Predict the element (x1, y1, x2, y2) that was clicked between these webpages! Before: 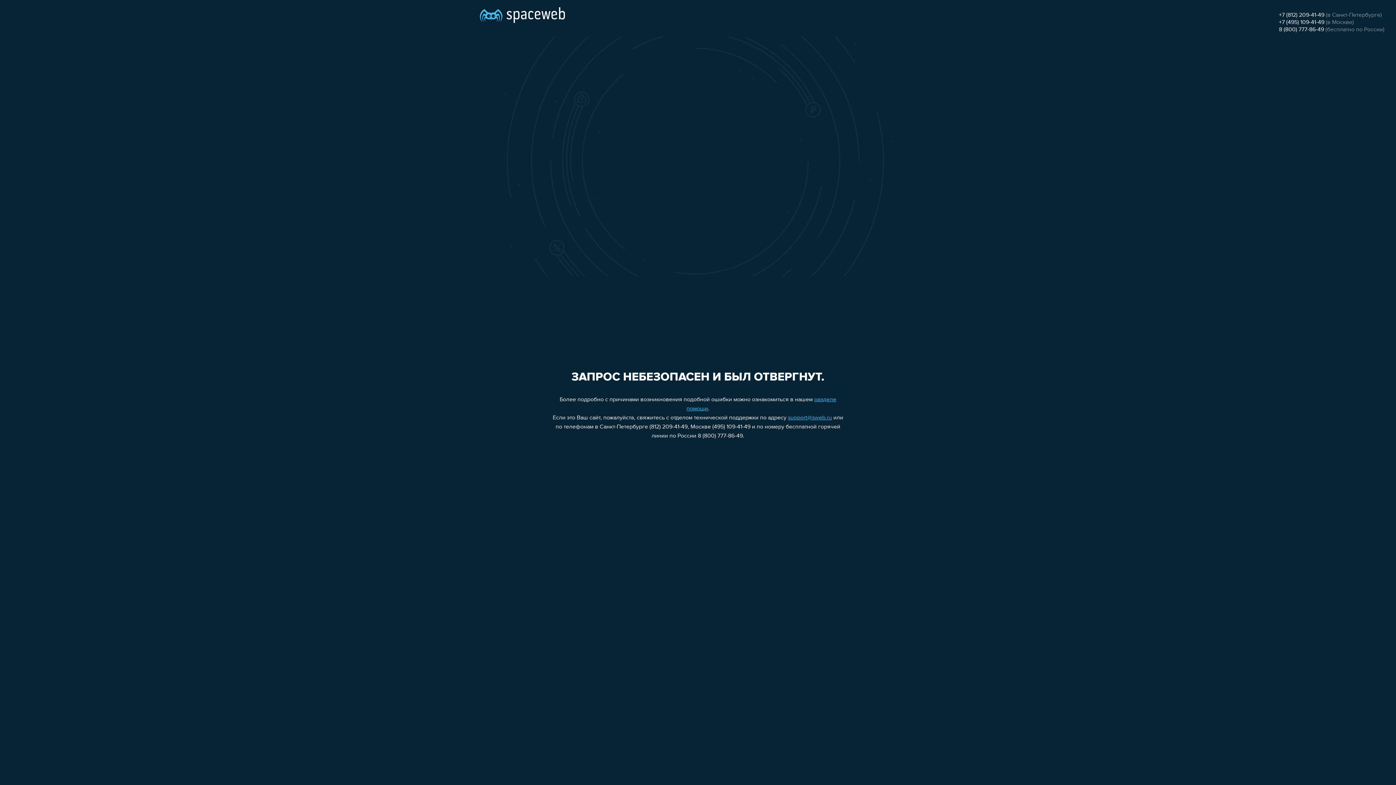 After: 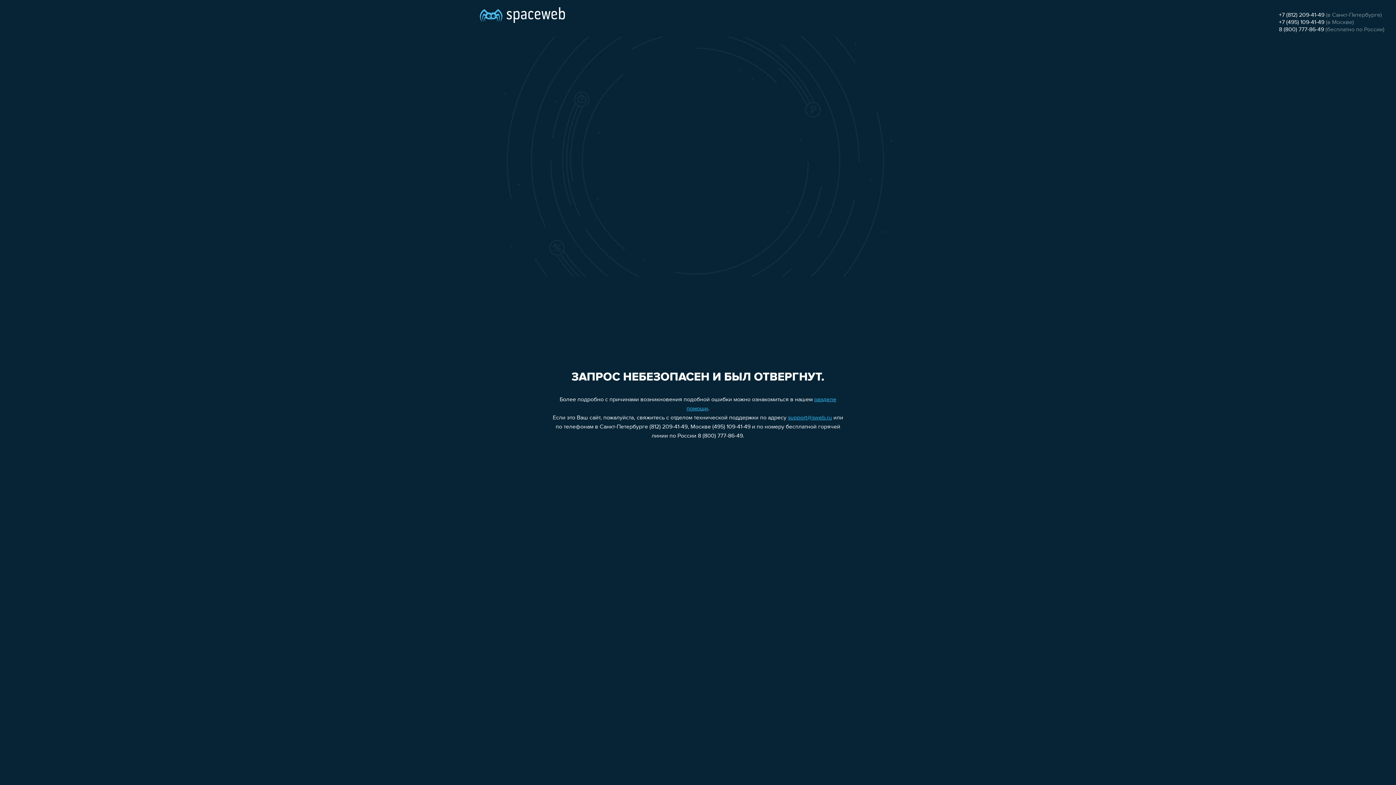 Action: label: support@sweb.ru bbox: (788, 415, 832, 421)